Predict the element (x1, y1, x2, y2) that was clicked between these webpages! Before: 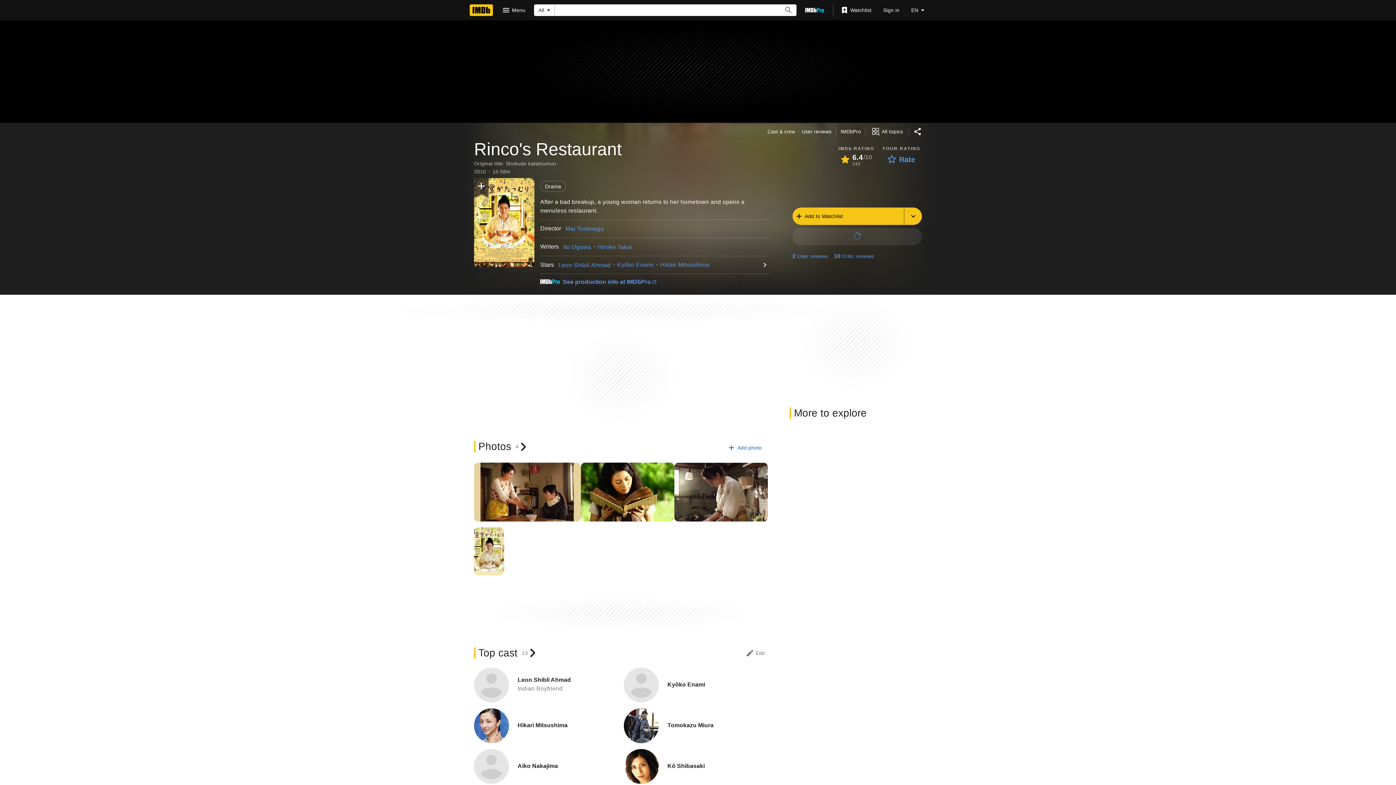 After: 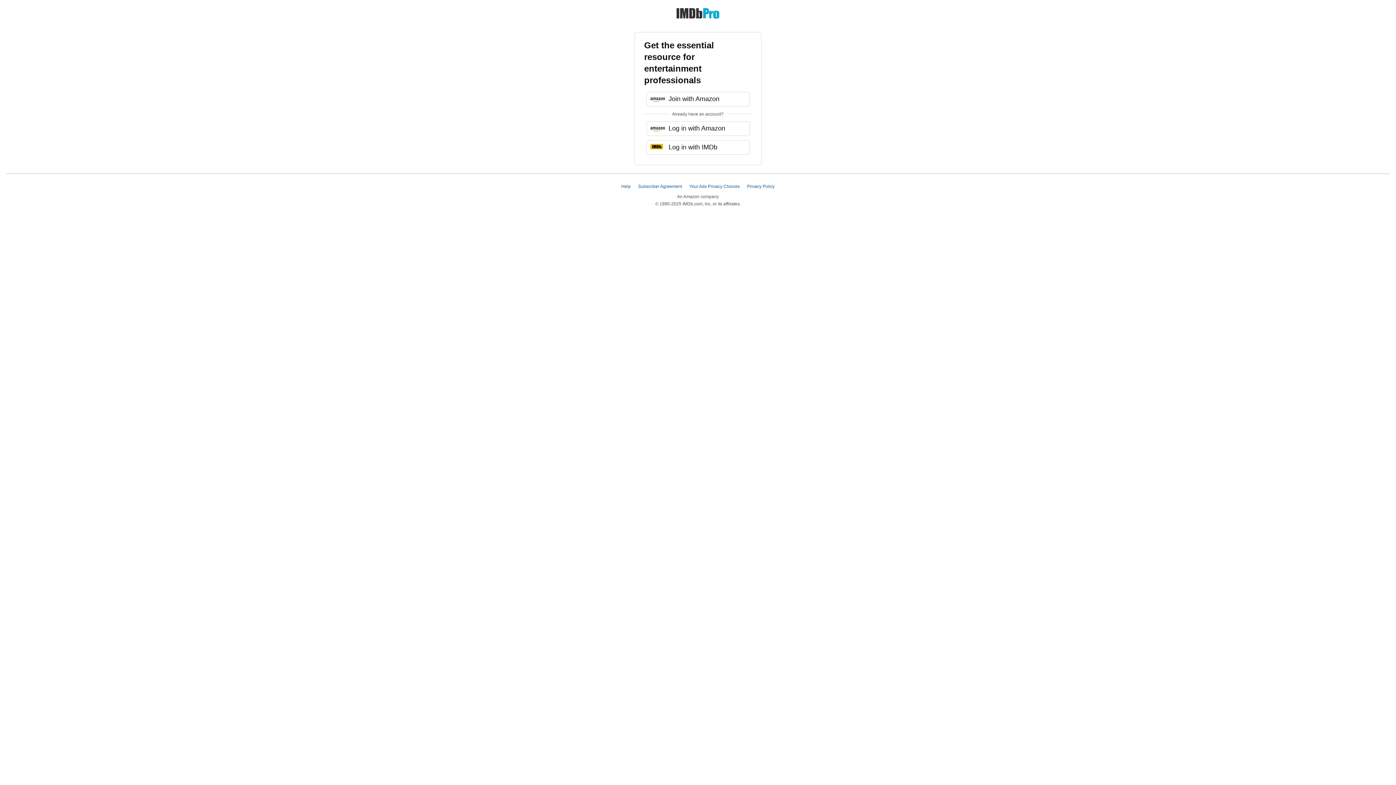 Action: bbox: (799, 3, 830, 16) label: Go To IMDb Pro